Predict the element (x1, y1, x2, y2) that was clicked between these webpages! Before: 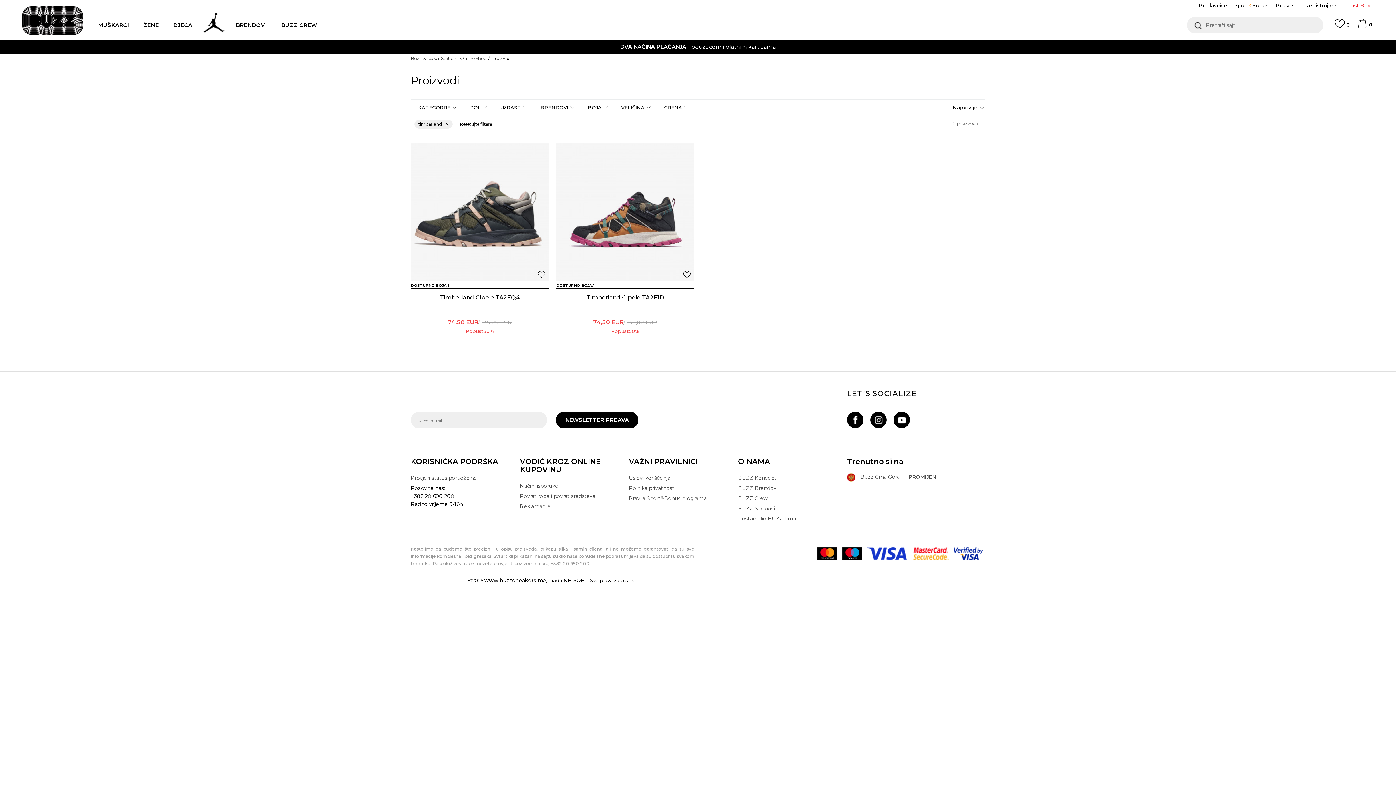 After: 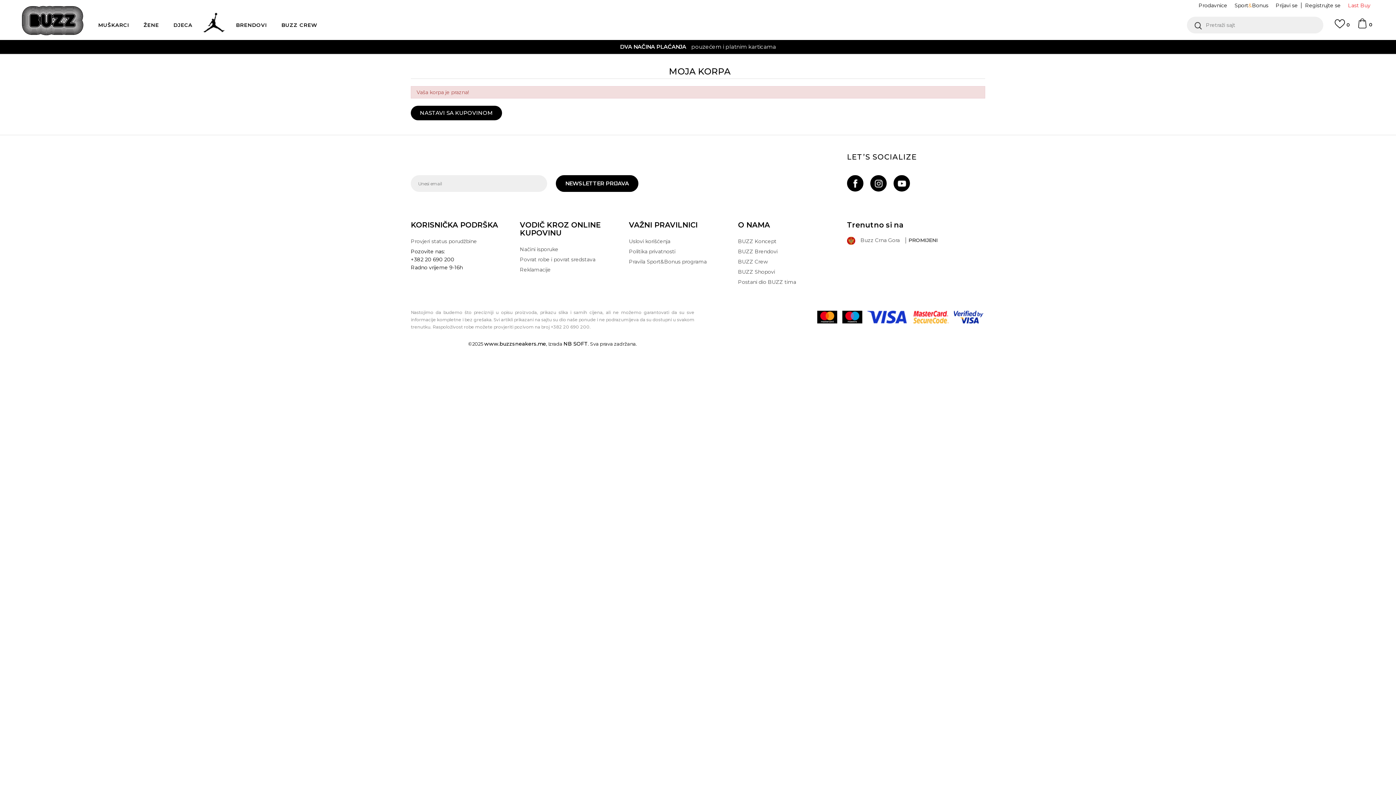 Action: label:  0 bbox: (1357, 23, 1372, 30)